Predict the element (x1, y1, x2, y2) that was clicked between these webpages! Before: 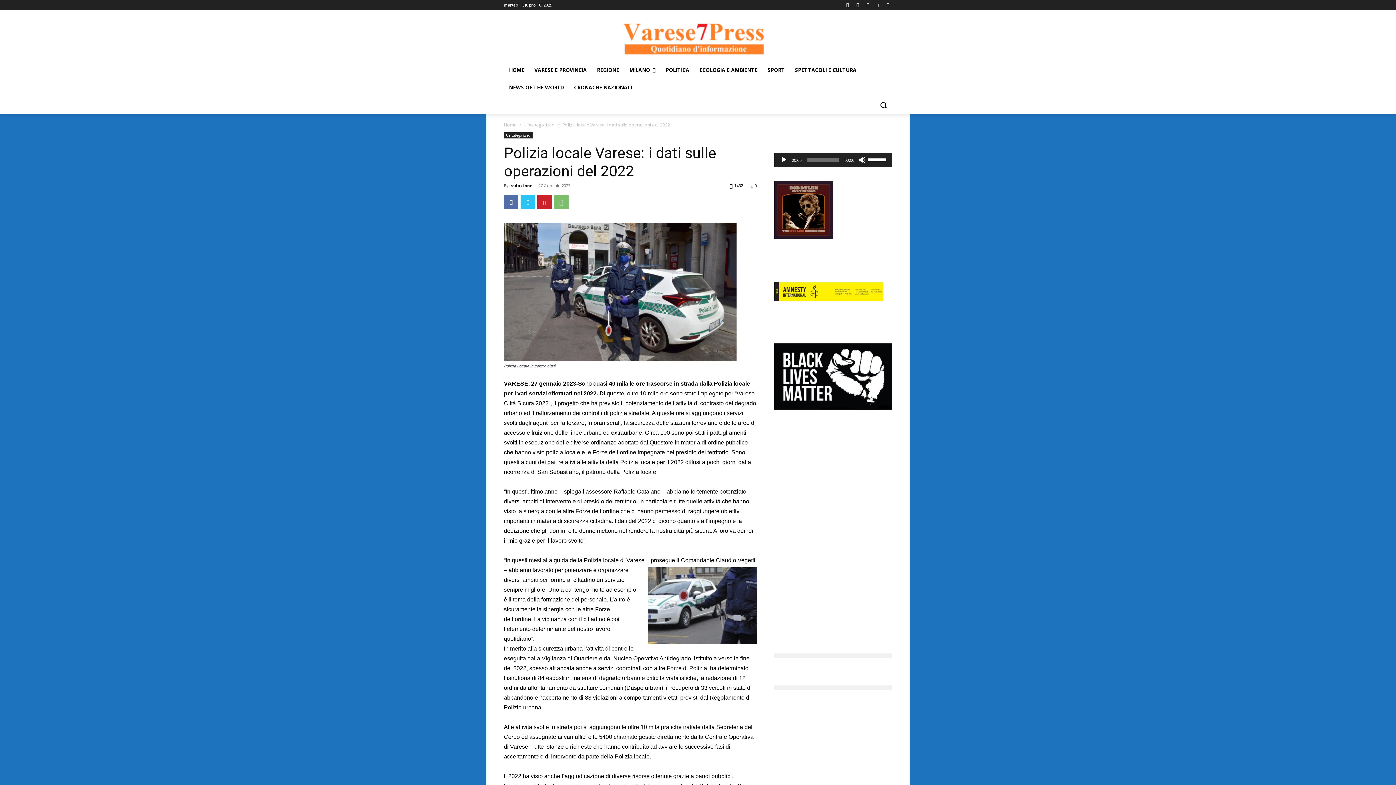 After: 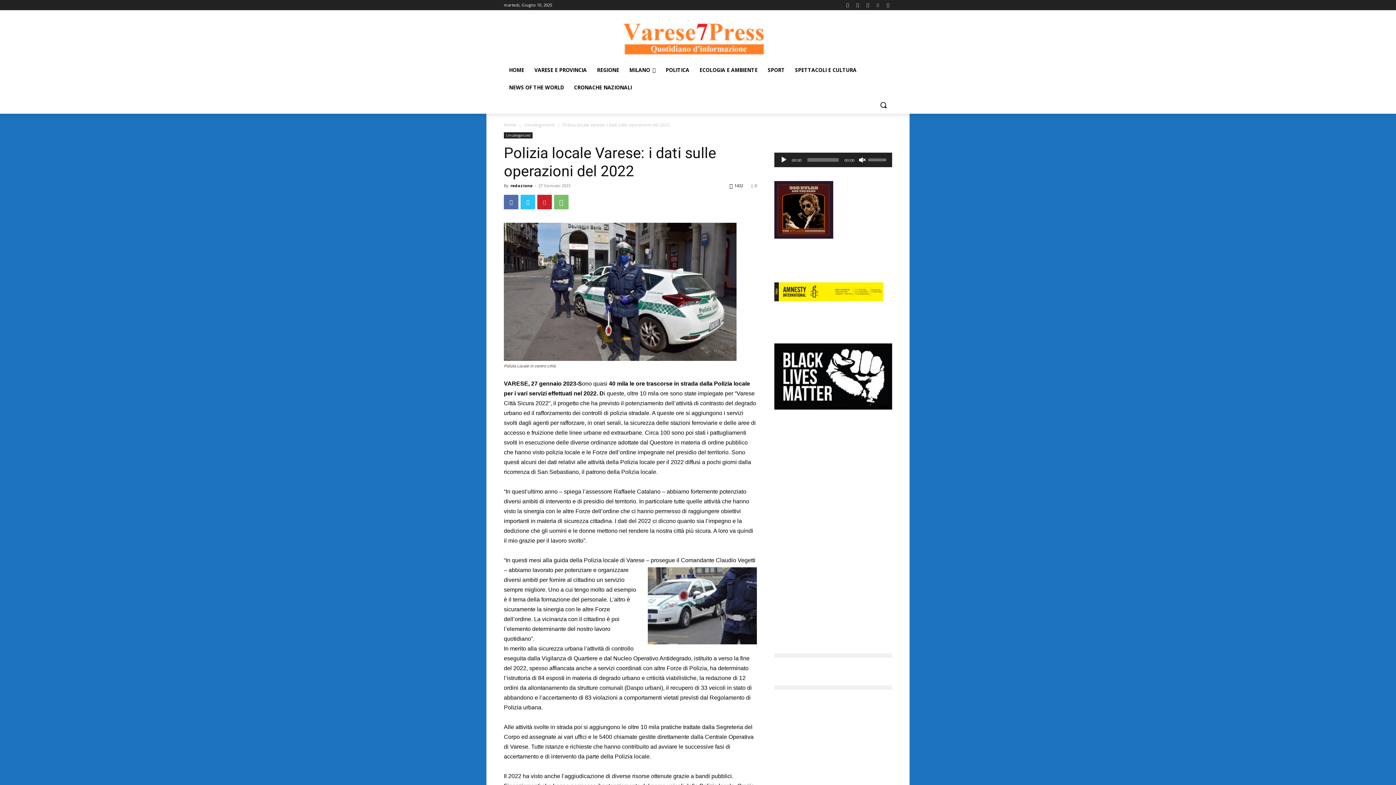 Action: bbox: (858, 156, 866, 163) label: Muto